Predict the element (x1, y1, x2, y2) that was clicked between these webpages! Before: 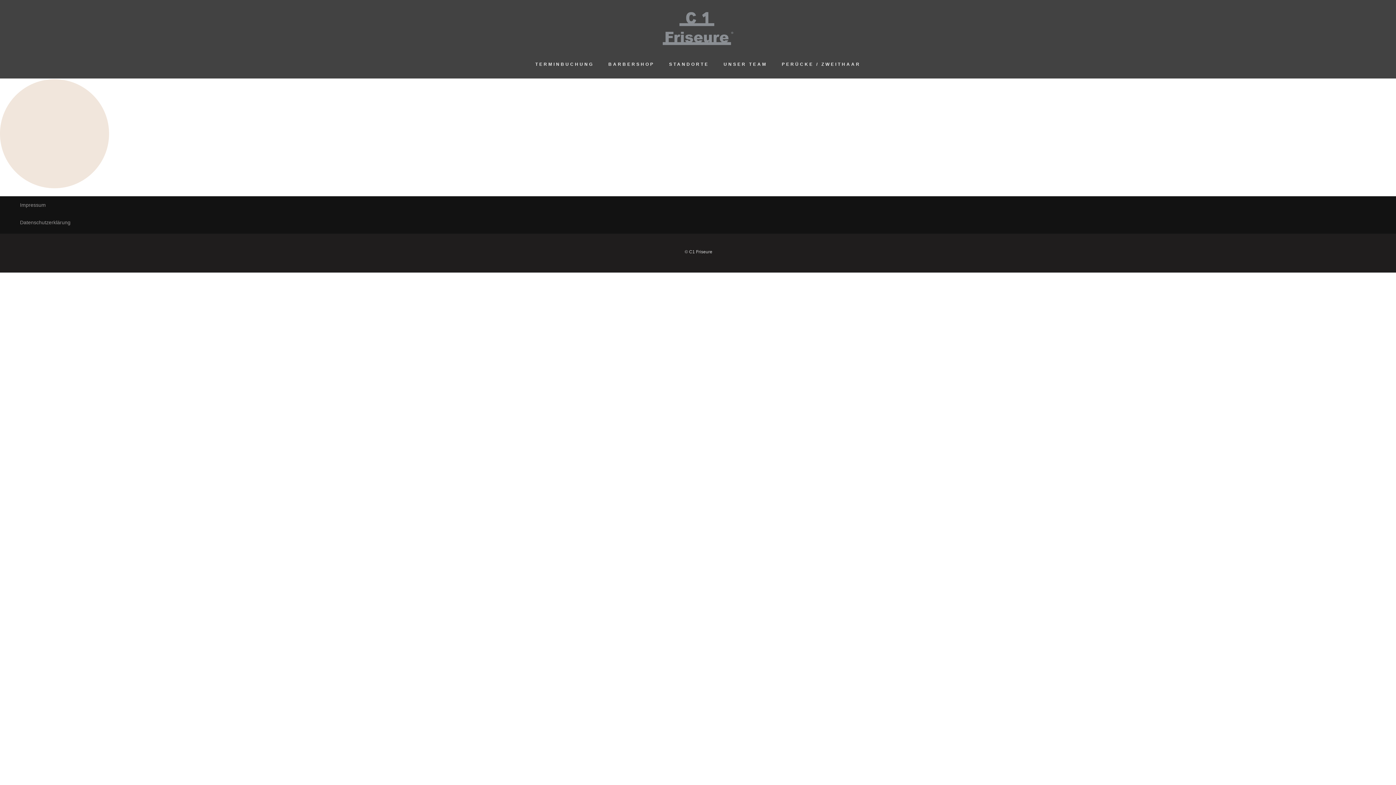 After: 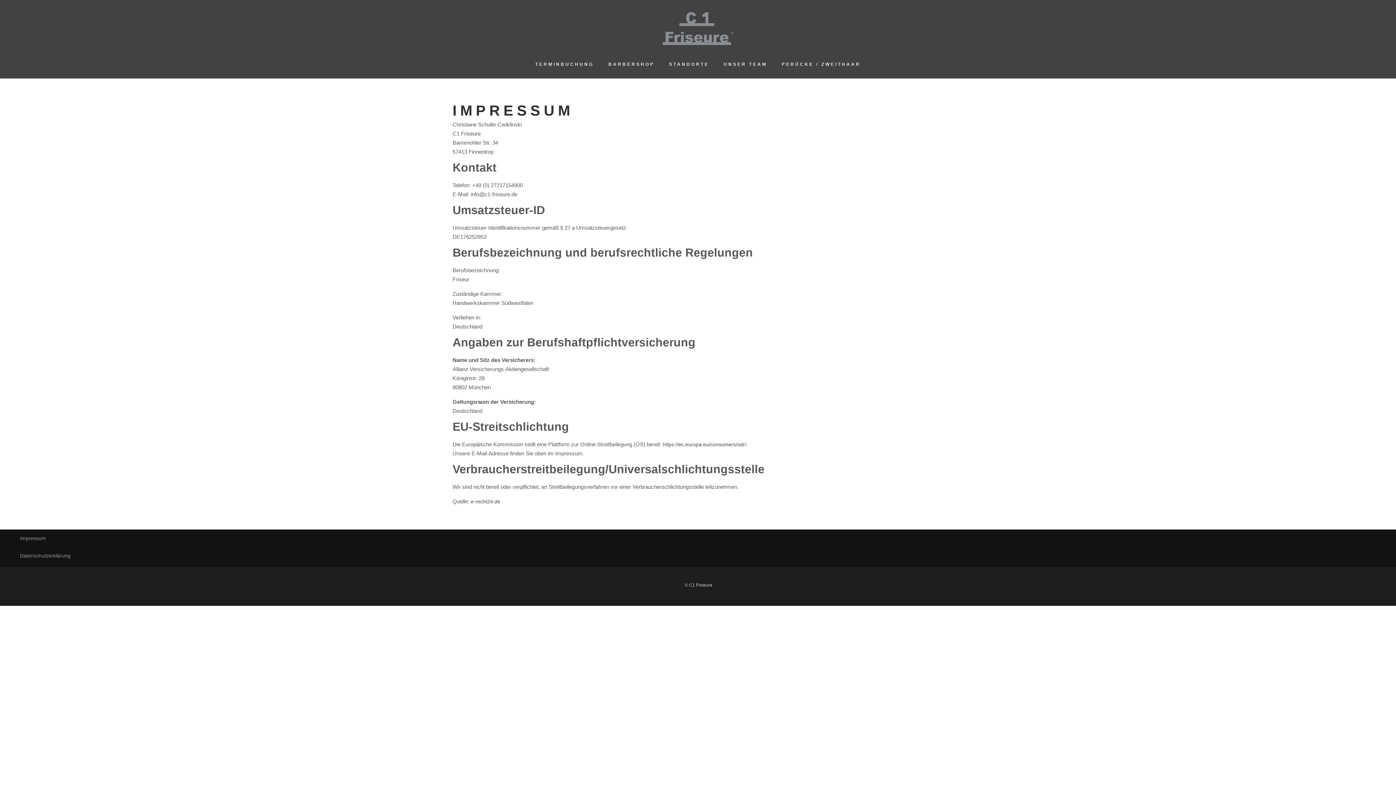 Action: bbox: (20, 202, 45, 208) label: Impressum